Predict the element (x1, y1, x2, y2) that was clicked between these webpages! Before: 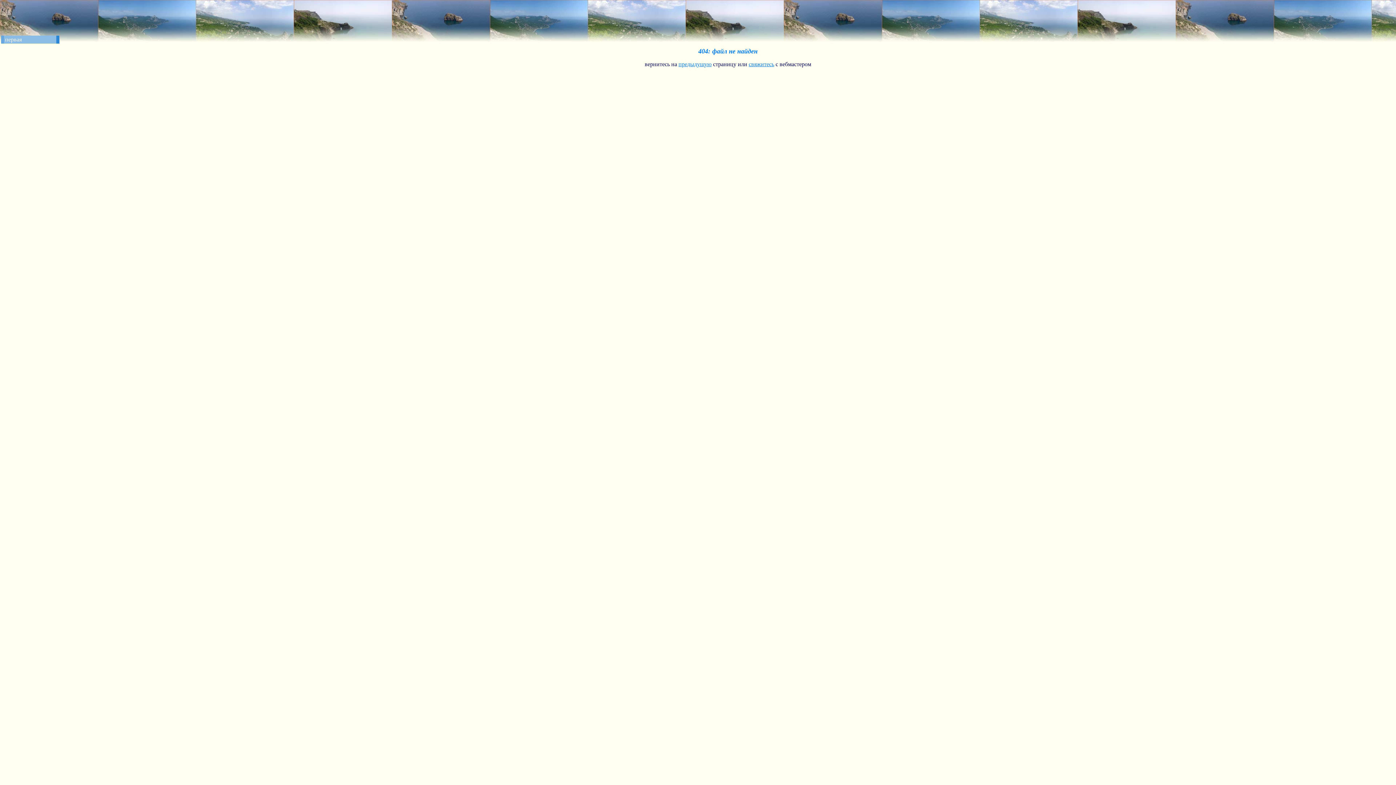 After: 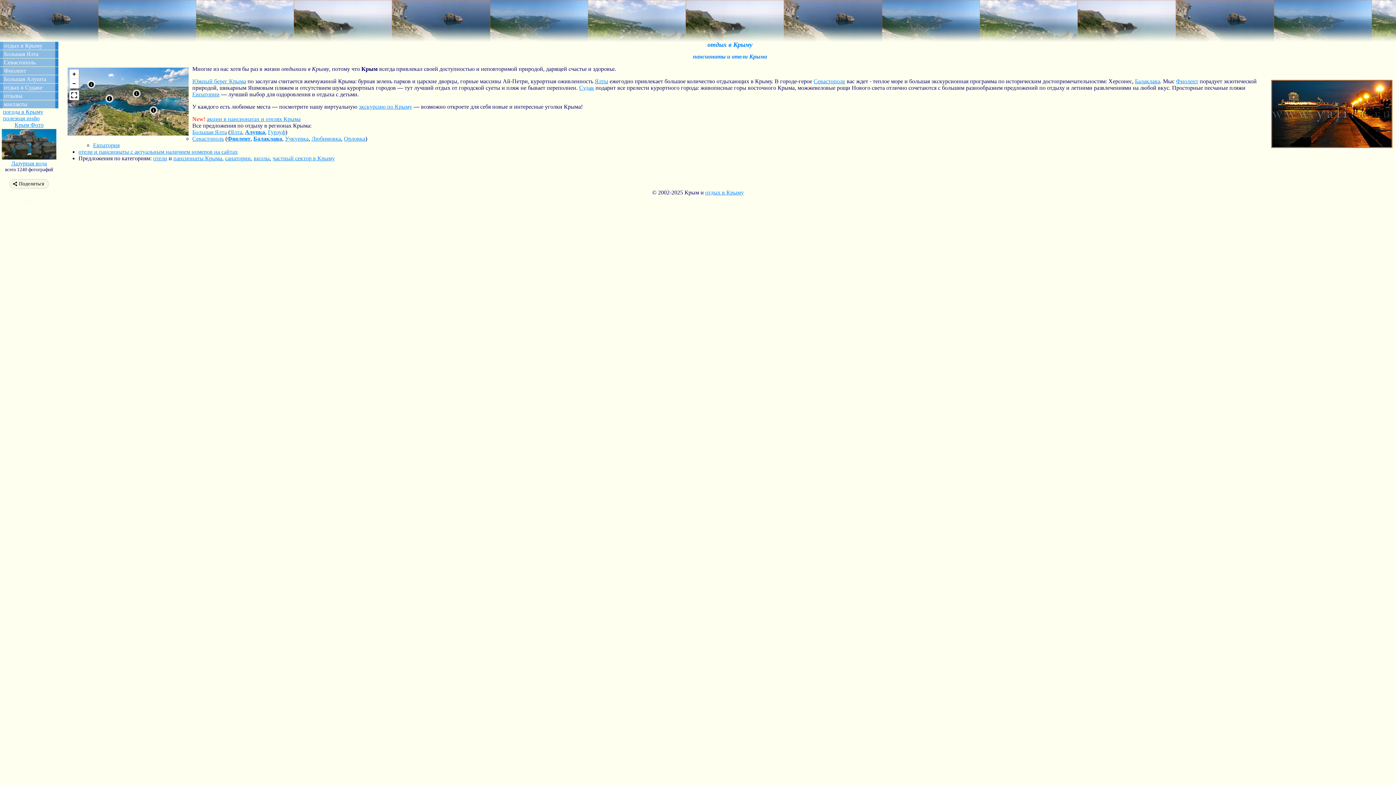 Action: bbox: (1, 35, 59, 43) label: первая